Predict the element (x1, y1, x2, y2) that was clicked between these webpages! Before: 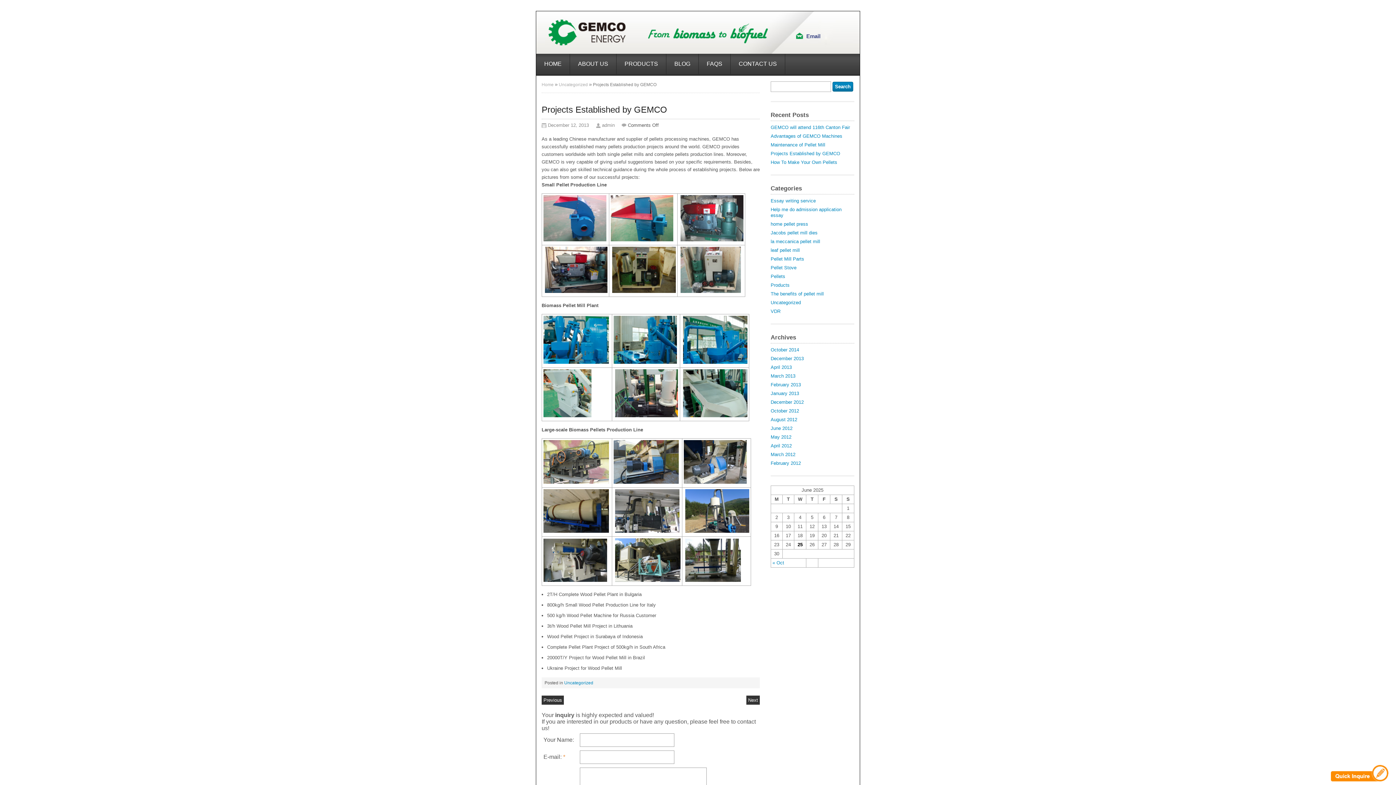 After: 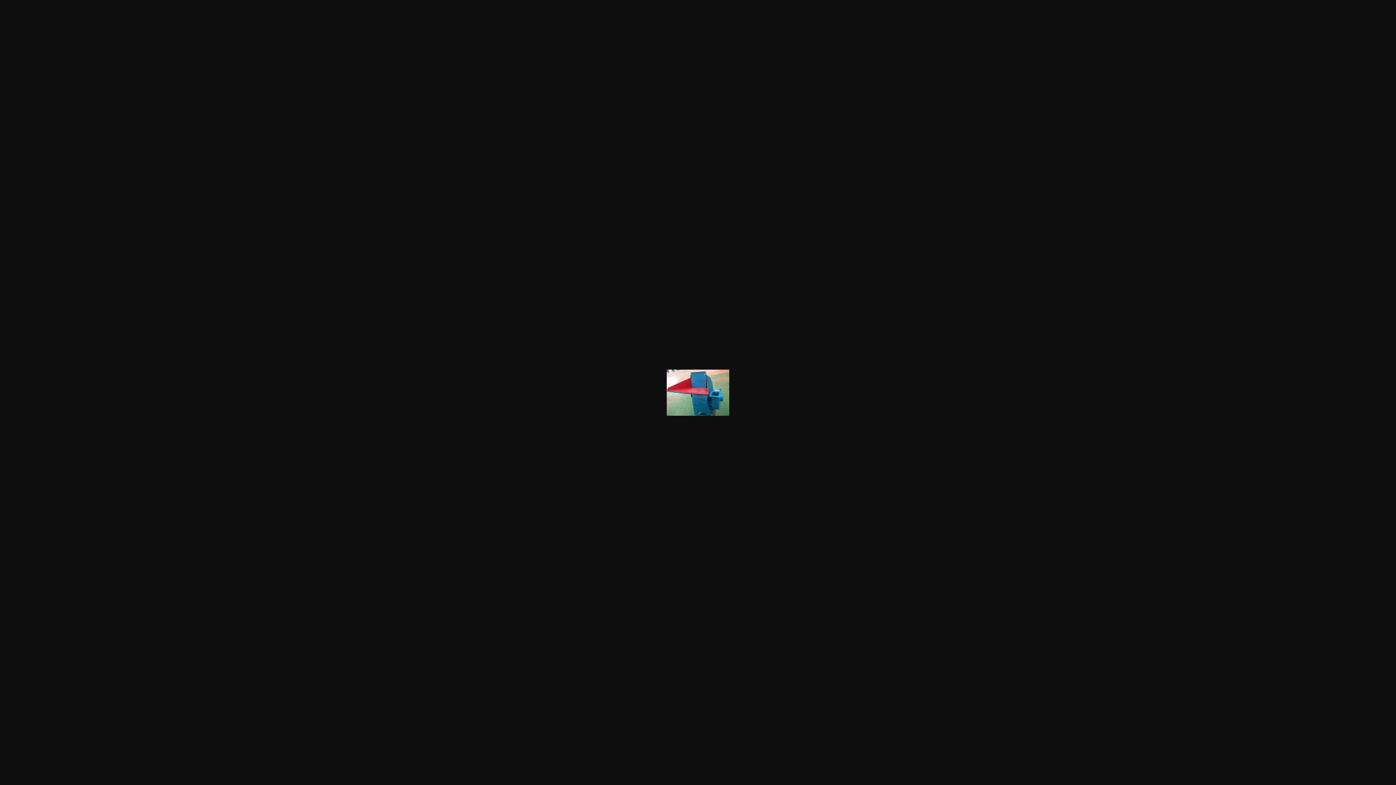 Action: bbox: (610, 237, 673, 242)